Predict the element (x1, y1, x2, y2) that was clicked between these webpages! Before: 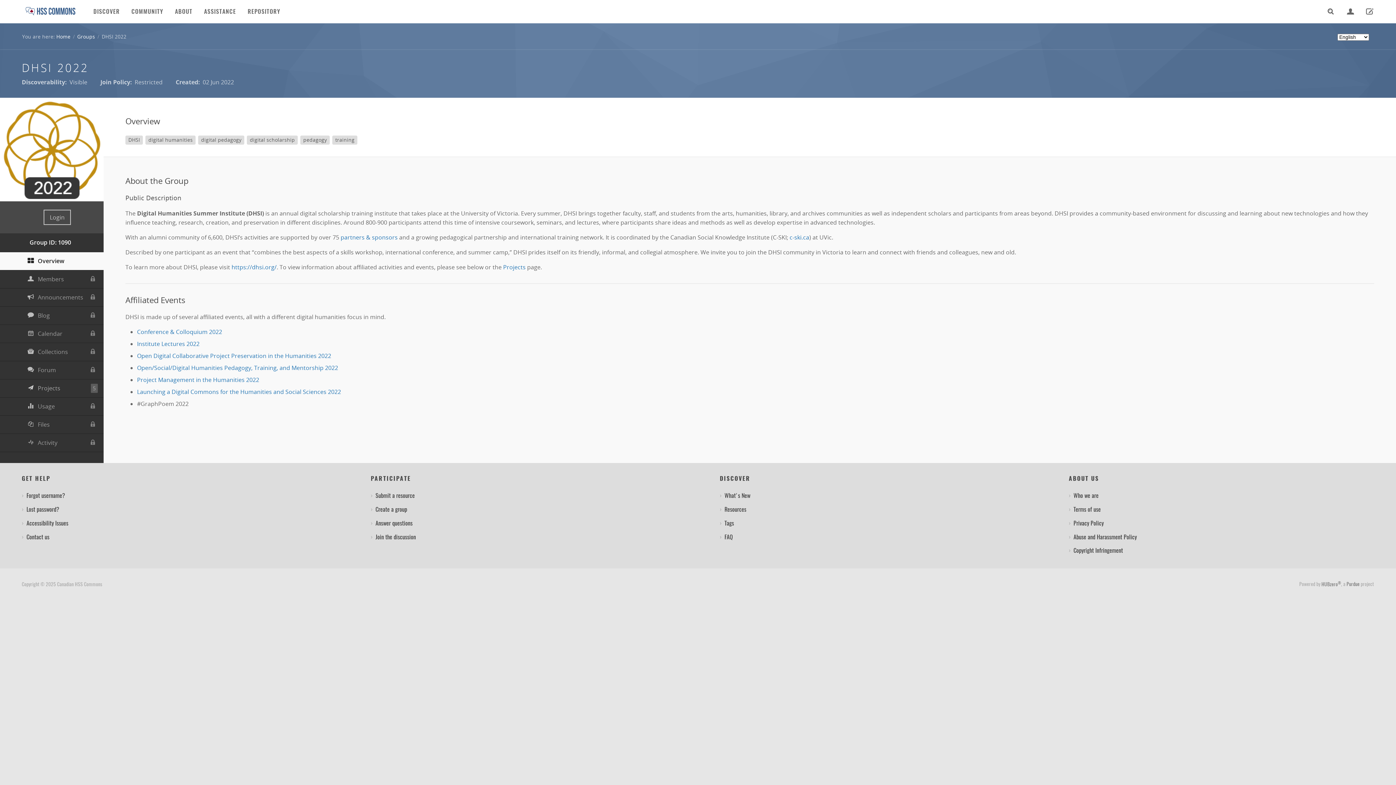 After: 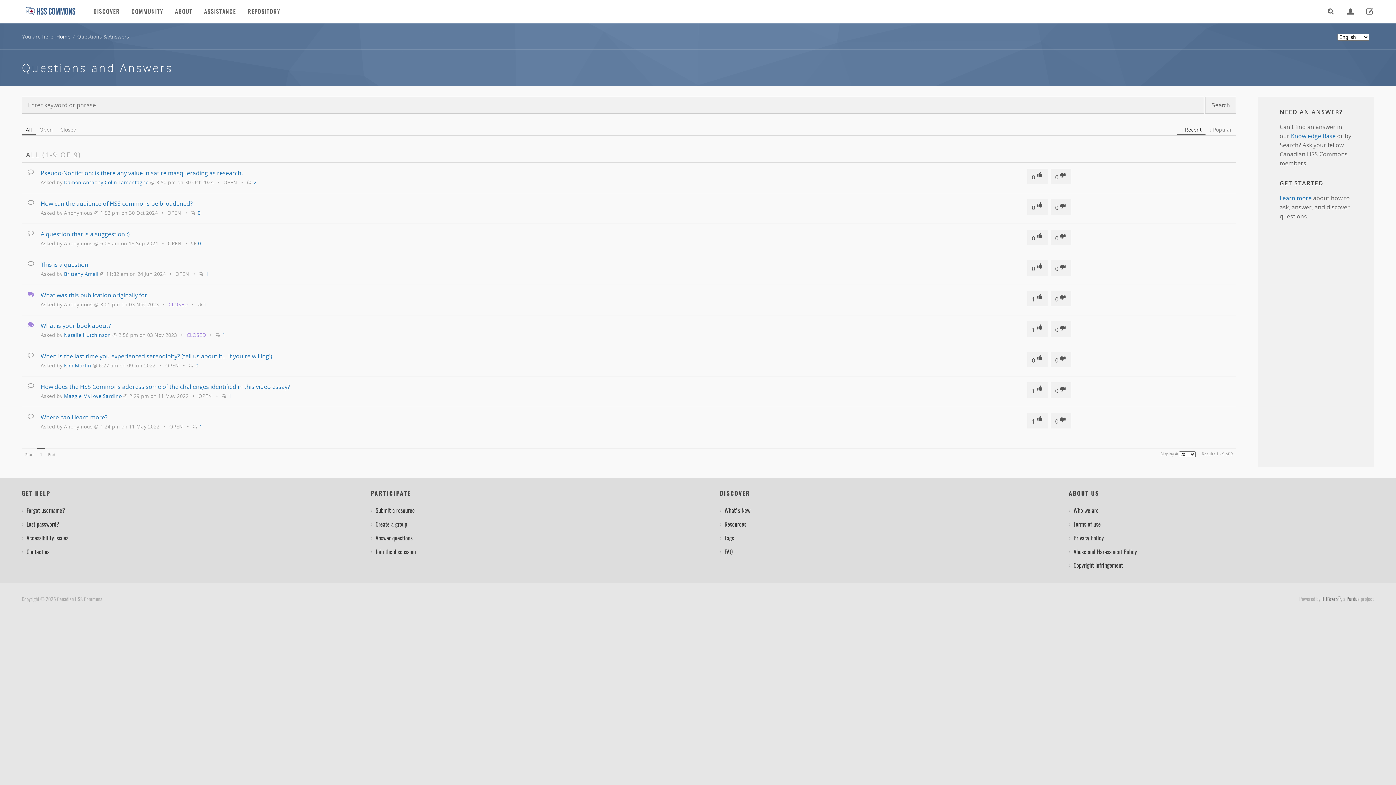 Action: bbox: (370, 519, 412, 527) label: Answer questions